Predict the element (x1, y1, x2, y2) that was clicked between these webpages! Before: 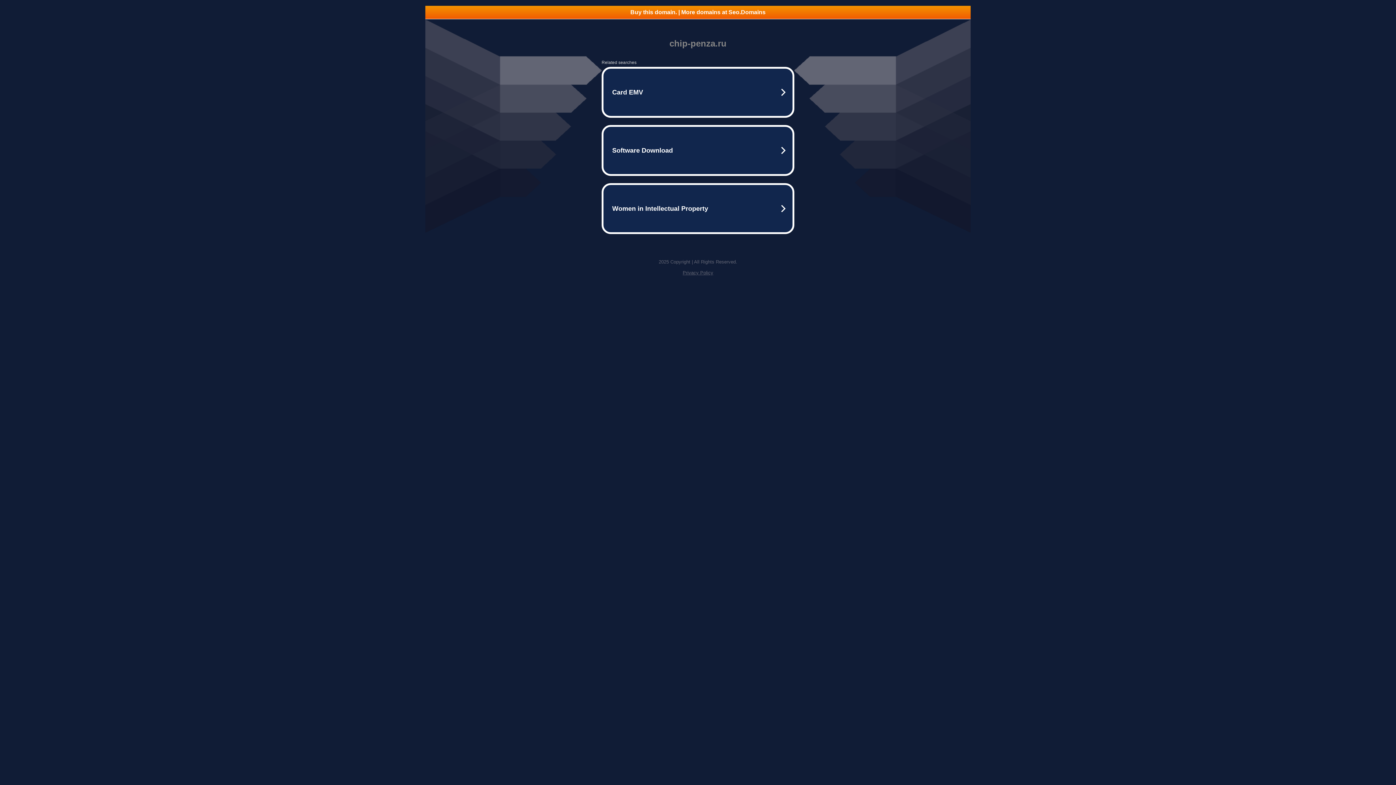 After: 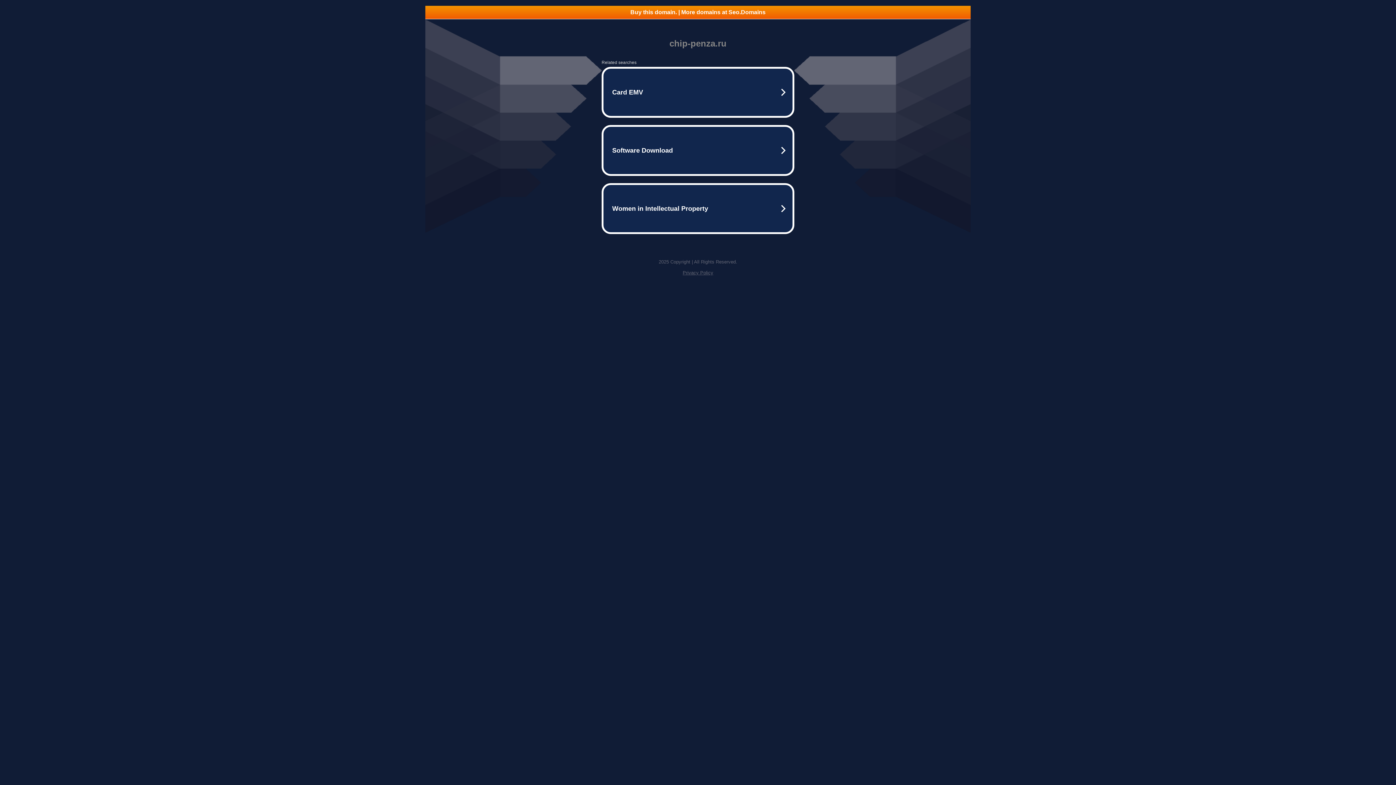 Action: bbox: (425, 5, 970, 18) label: Buy this domain. | More domains at Seo.Domains